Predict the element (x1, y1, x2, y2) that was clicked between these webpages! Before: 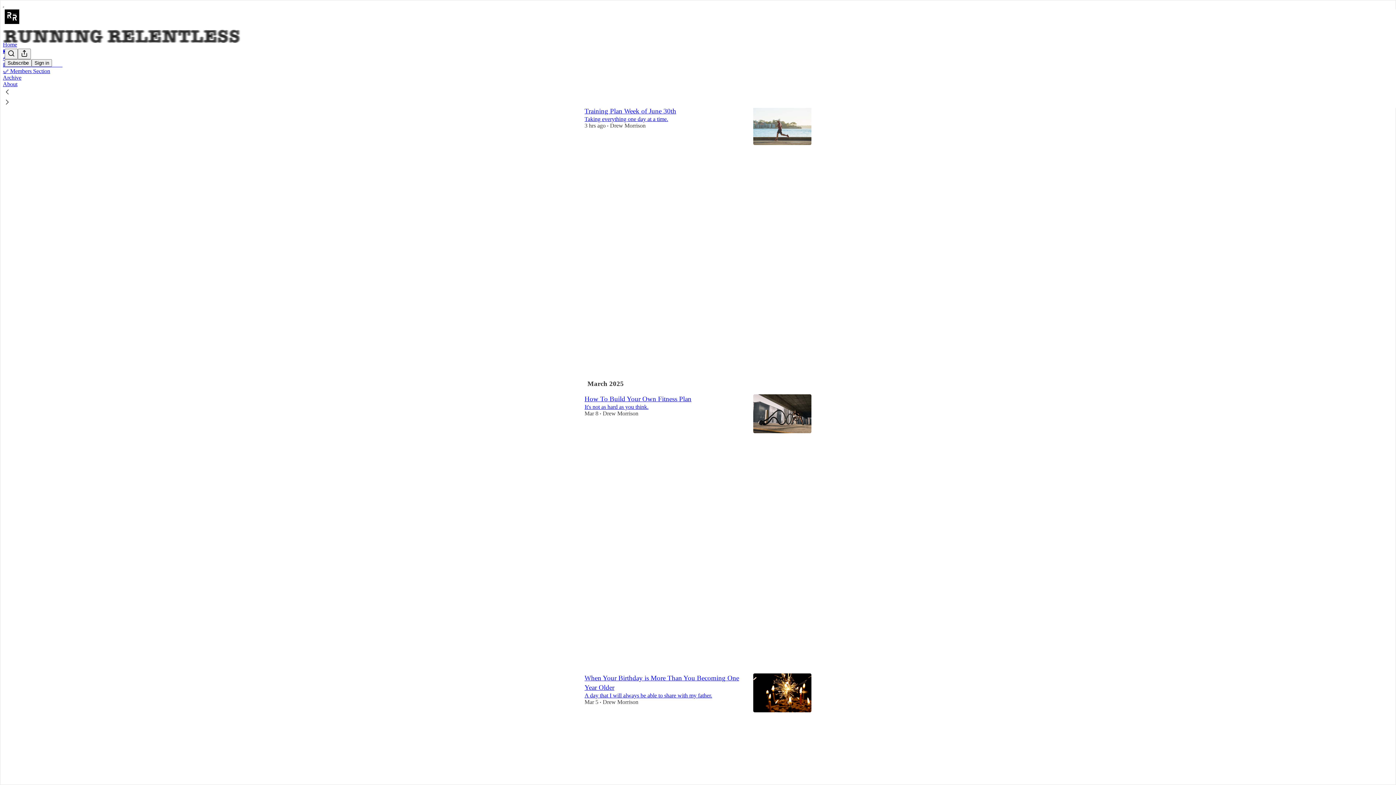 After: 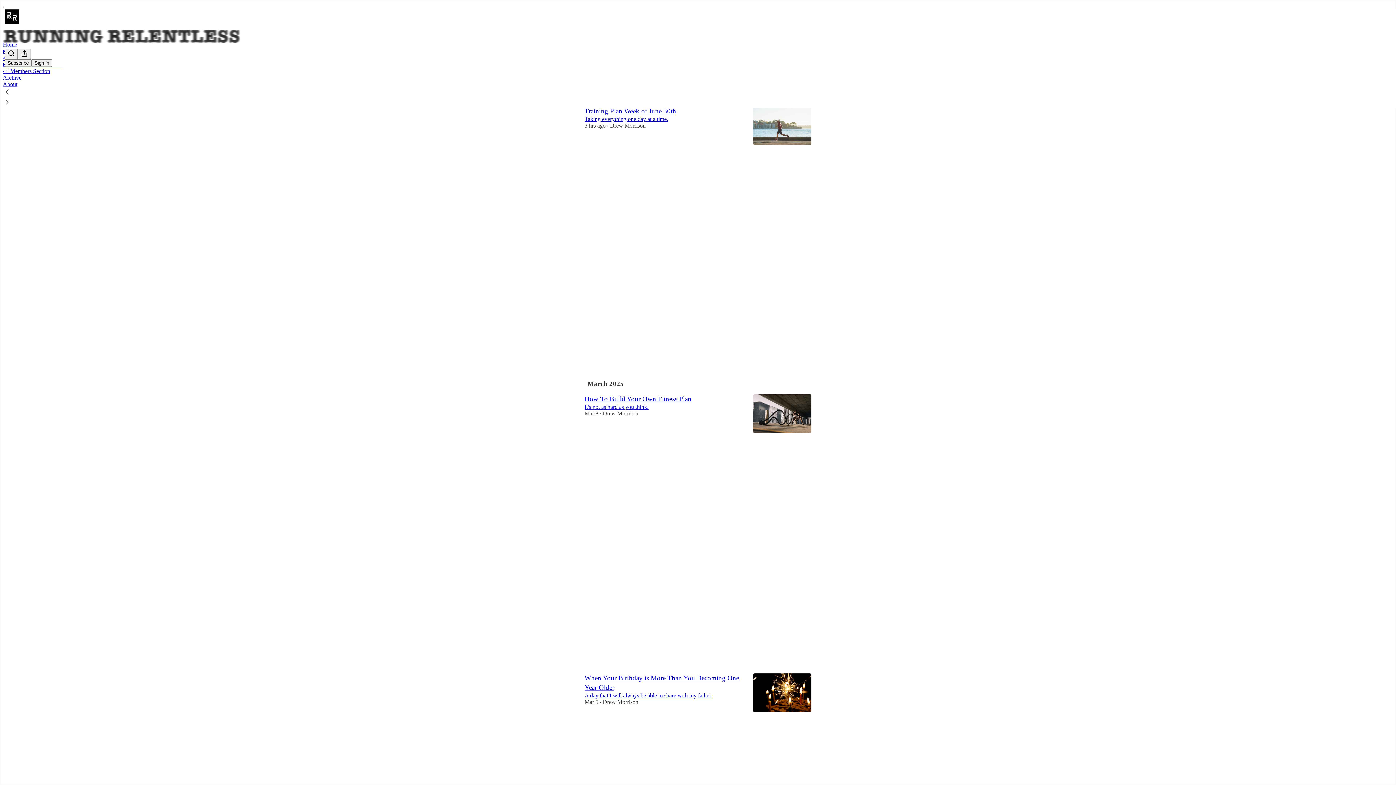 Action: bbox: (2, 87, 1399, 97)